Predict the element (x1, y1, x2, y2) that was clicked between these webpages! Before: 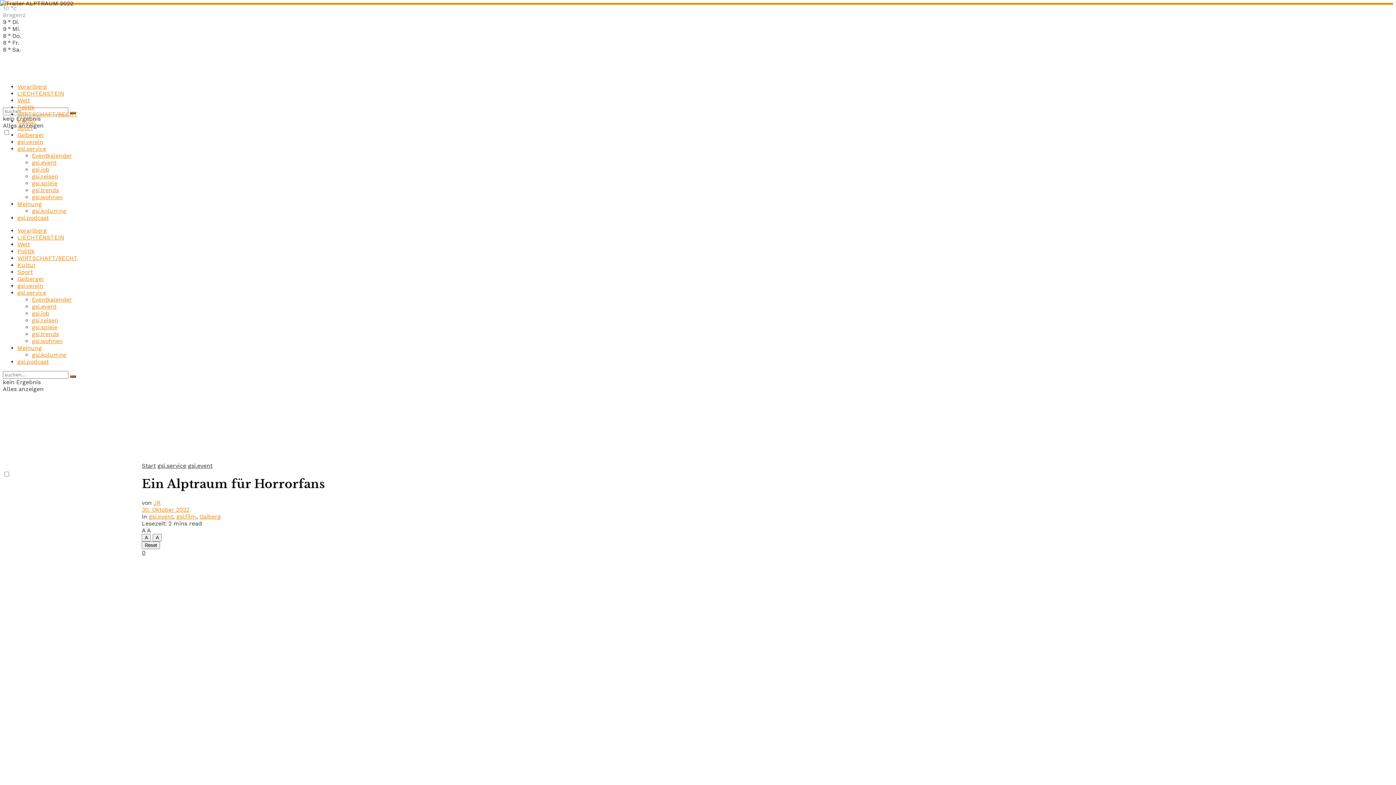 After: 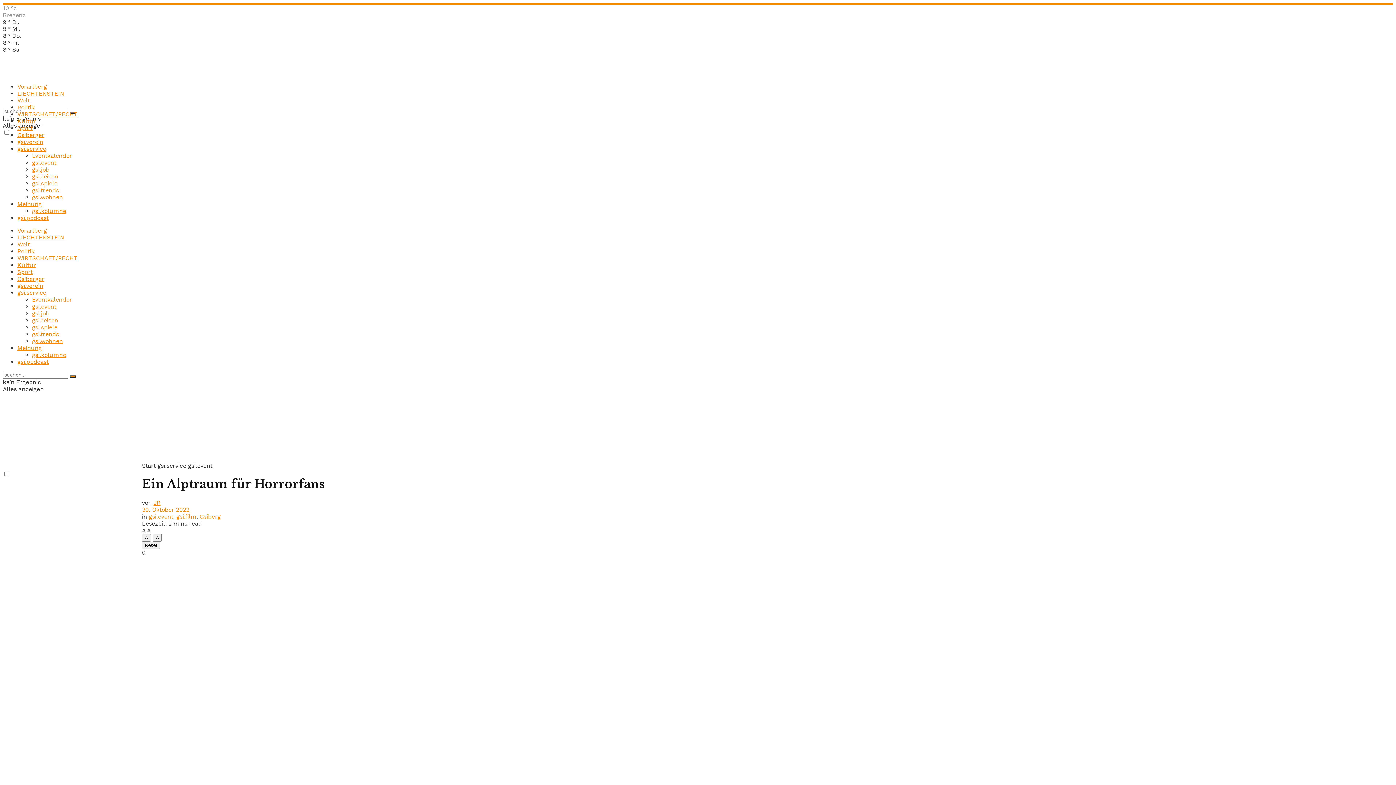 Action: bbox: (0, 0, 1396, 785) label: Play Youtube video